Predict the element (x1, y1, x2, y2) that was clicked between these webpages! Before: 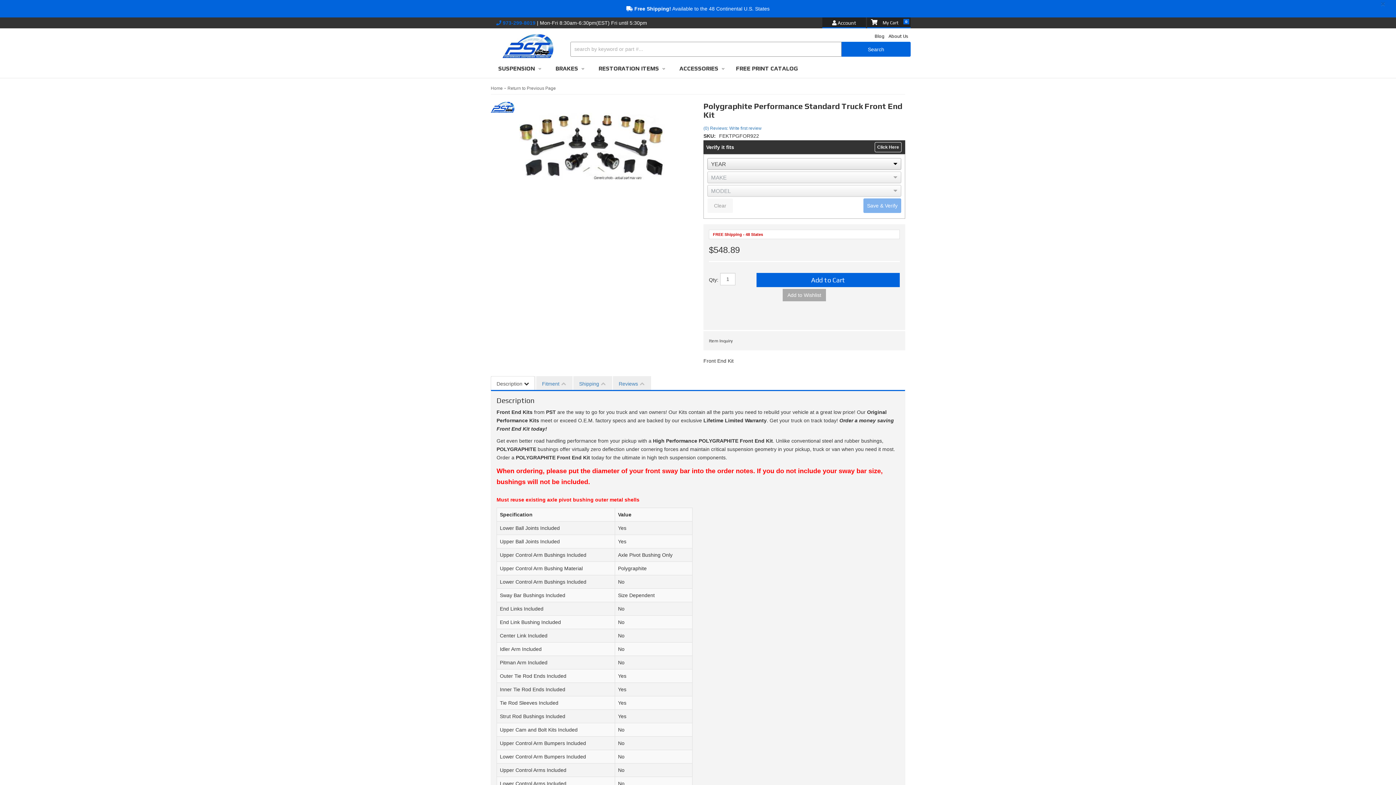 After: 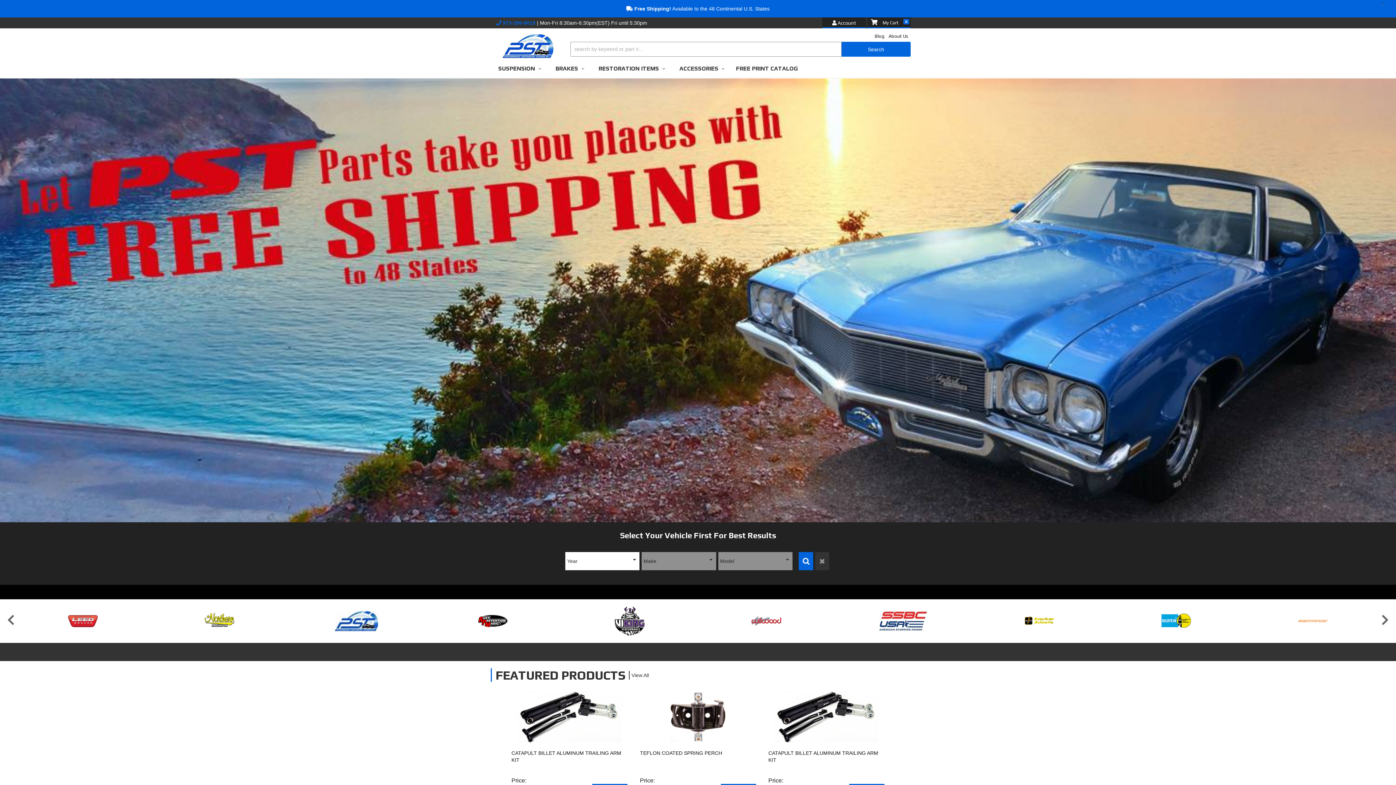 Action: bbox: (490, 85, 502, 90) label: Home